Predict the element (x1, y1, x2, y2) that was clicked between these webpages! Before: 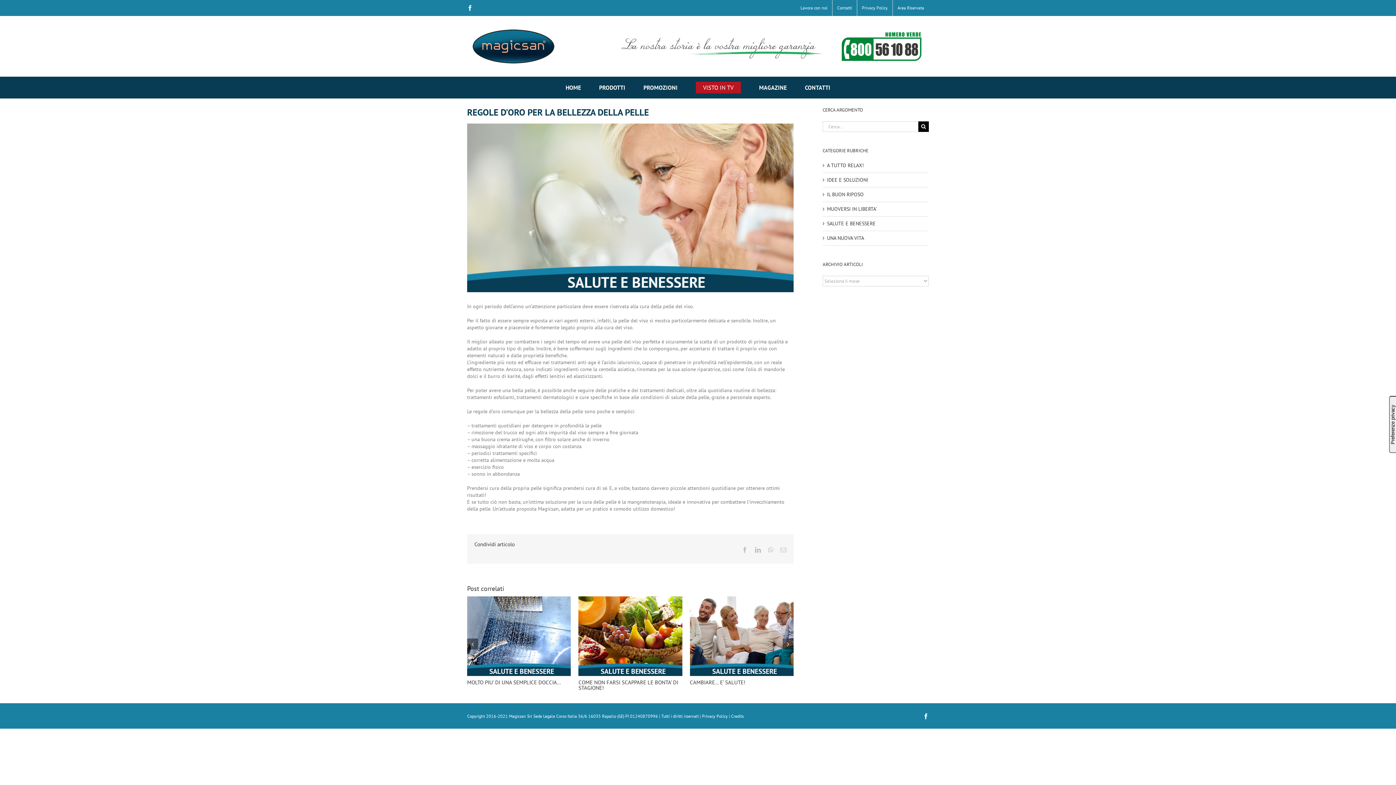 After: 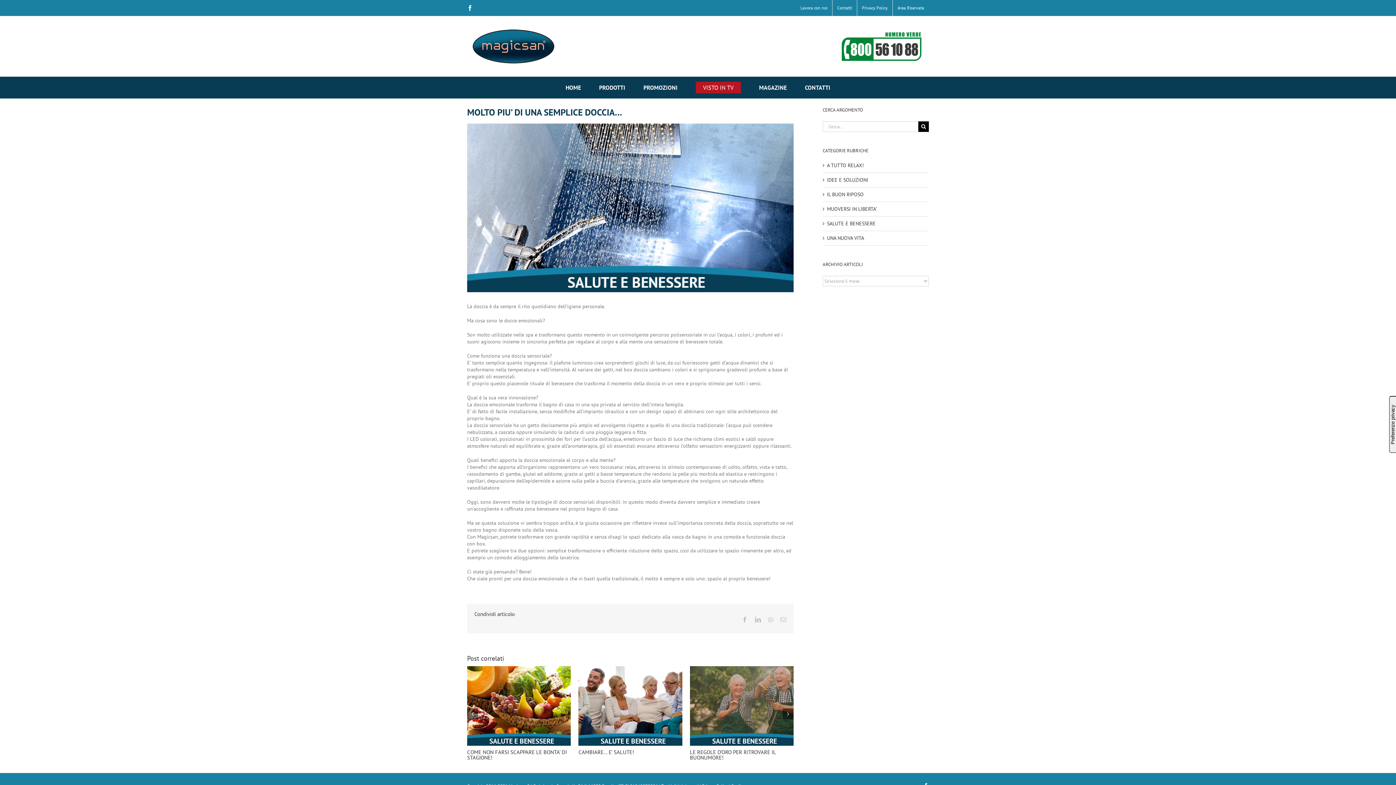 Action: bbox: (467, 596, 571, 603) label: MOLTO PIU’ DI UNA SEMPLICE DOCCIA…